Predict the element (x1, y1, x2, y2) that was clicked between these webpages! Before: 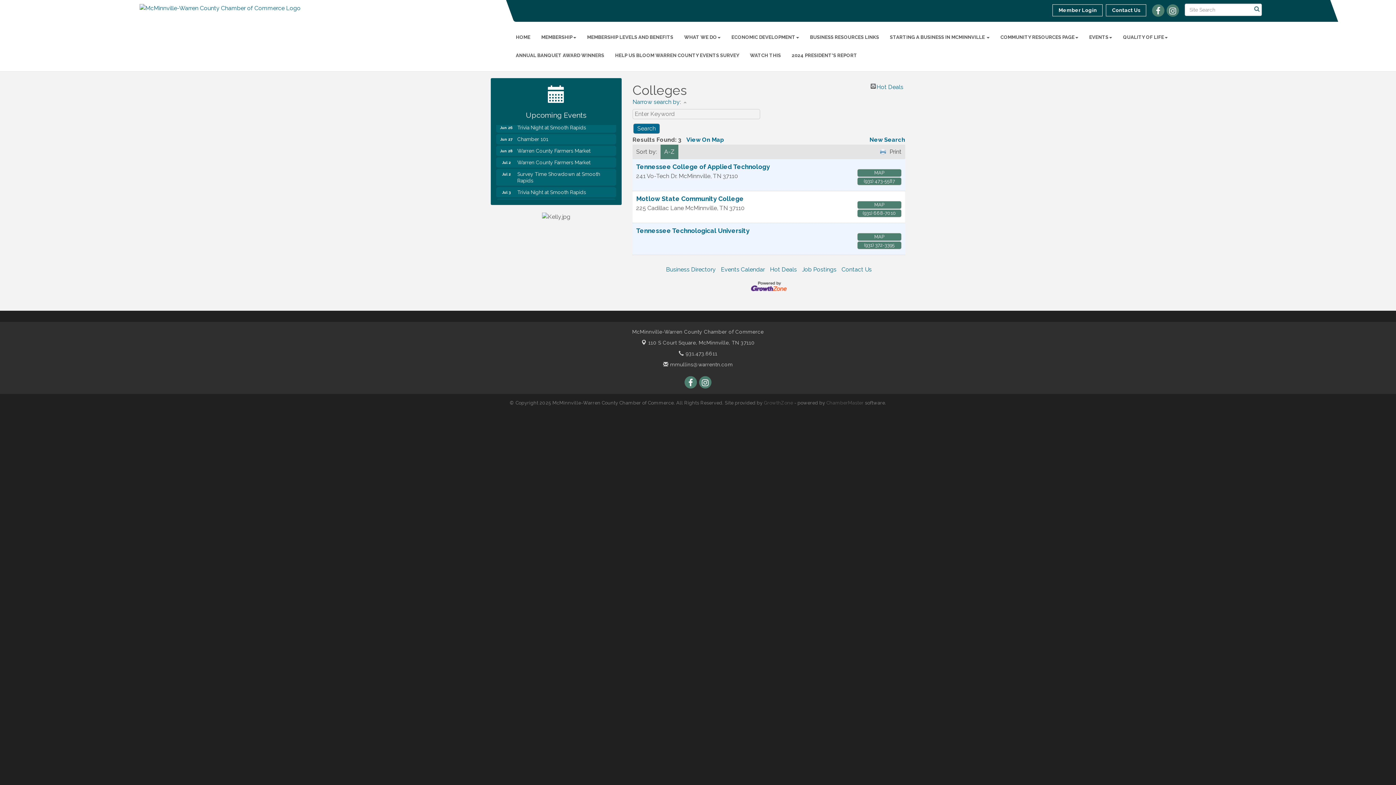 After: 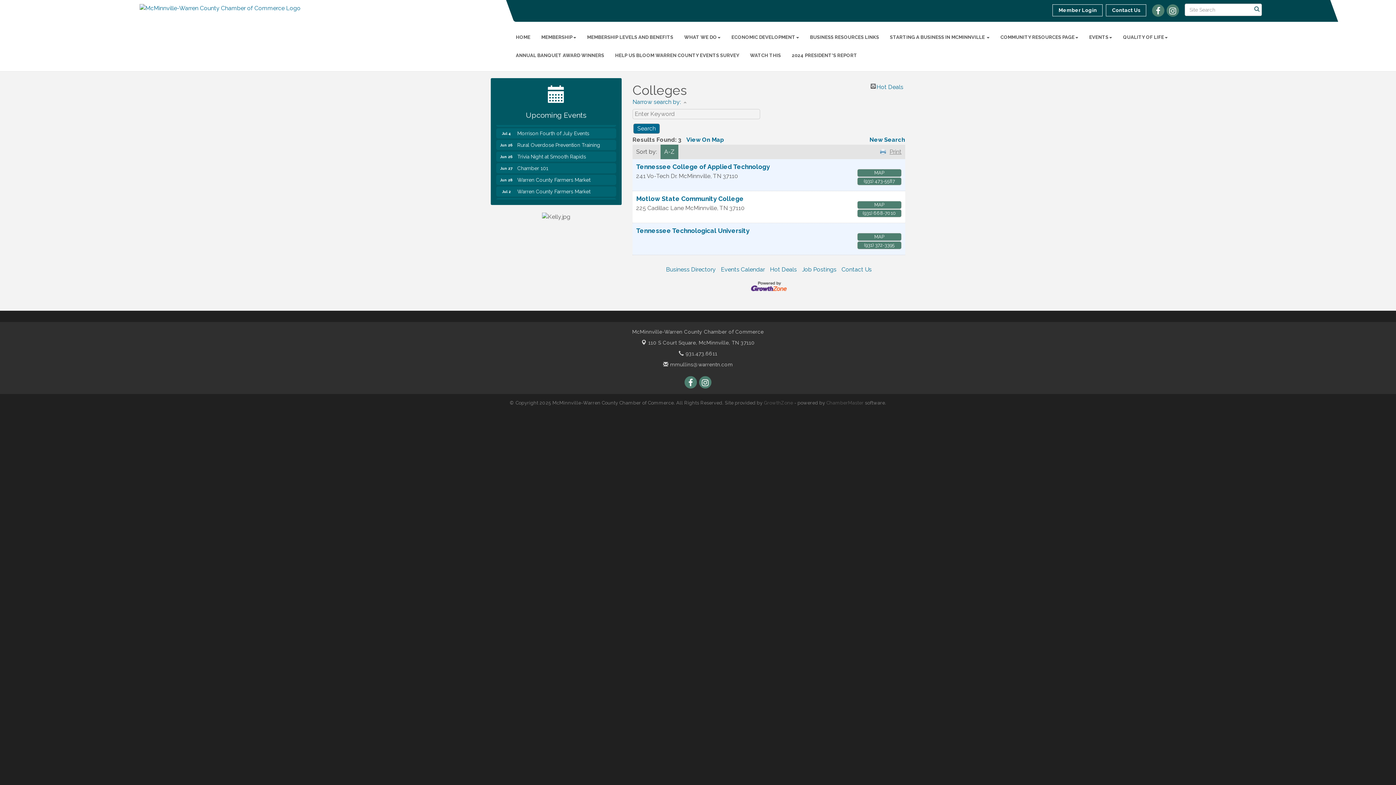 Action: label: Print bbox: (880, 148, 901, 155)